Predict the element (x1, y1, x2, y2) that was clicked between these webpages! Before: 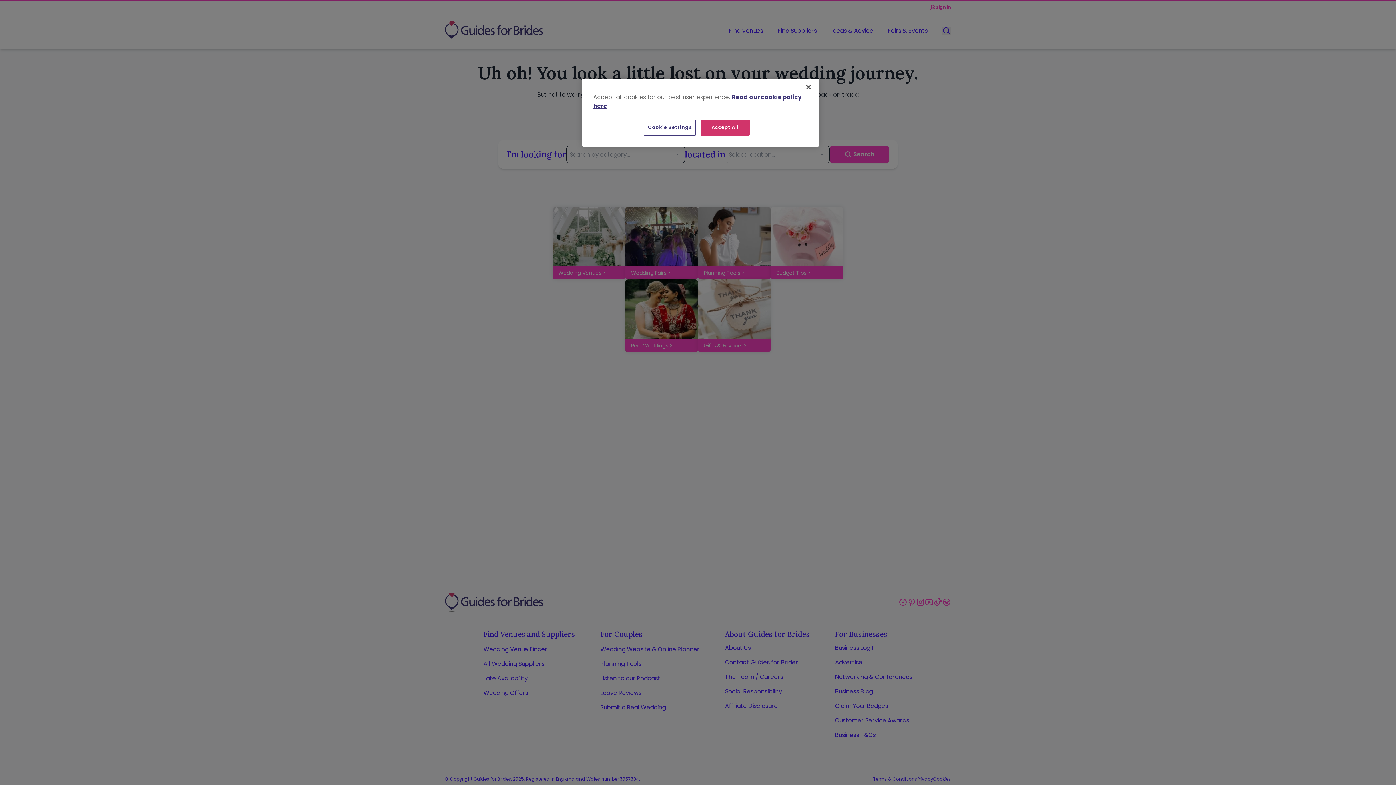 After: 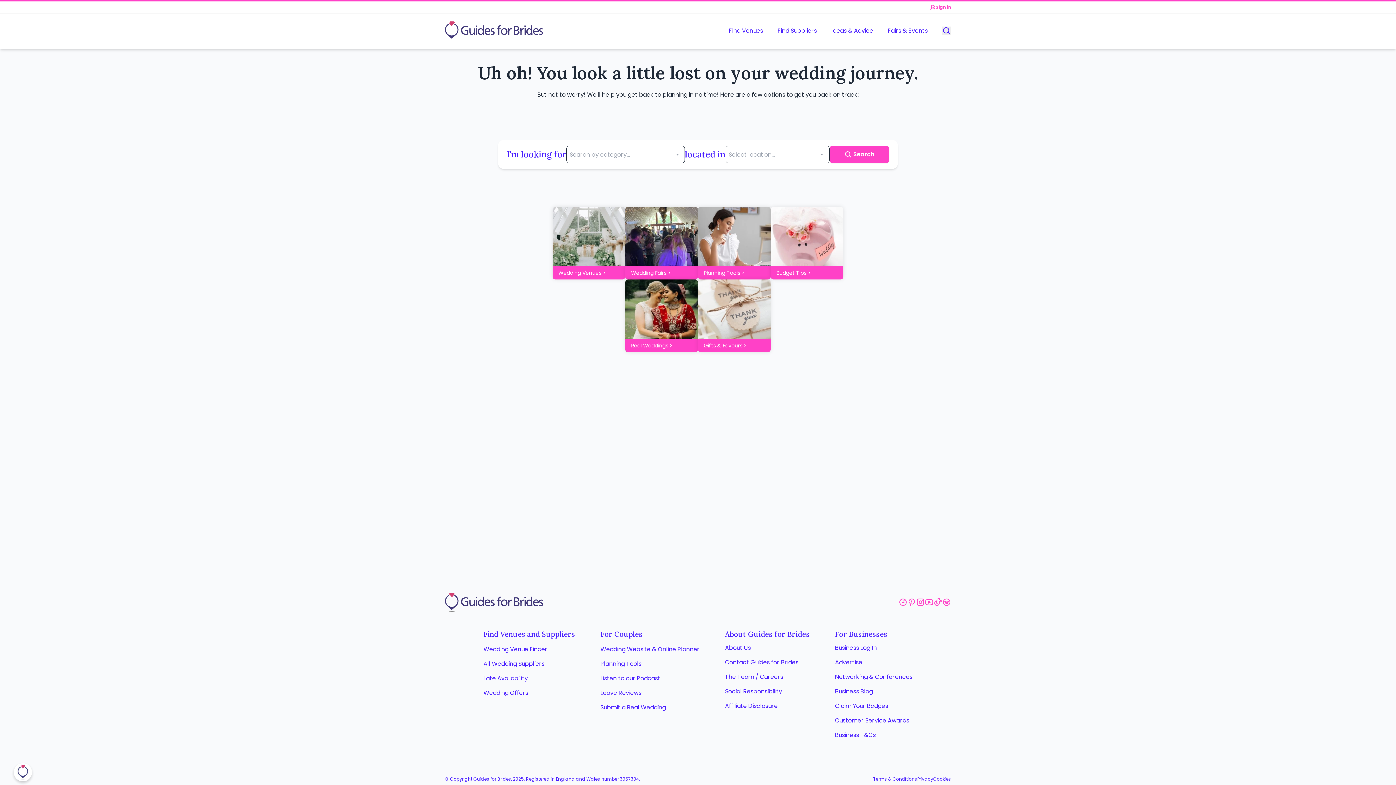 Action: label: Close bbox: (800, 79, 816, 95)